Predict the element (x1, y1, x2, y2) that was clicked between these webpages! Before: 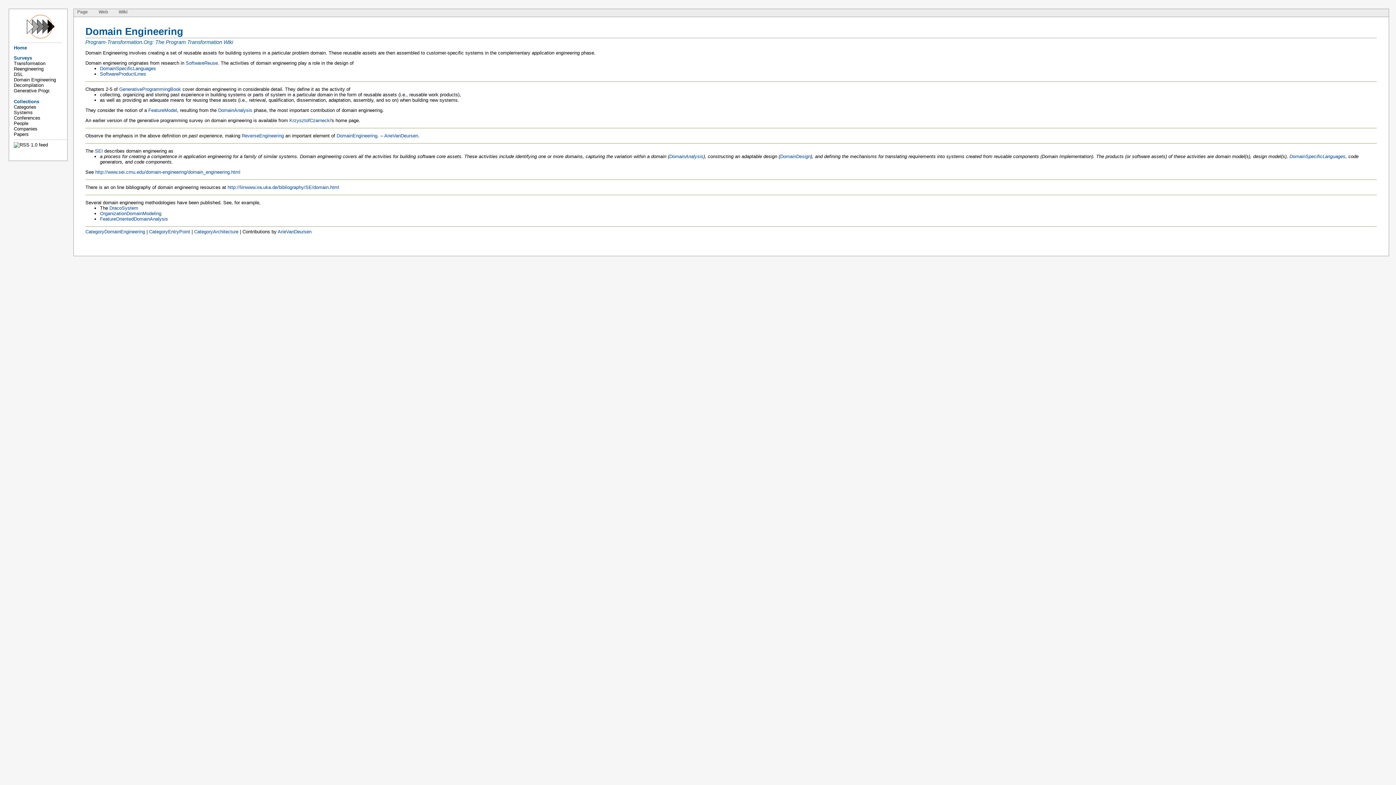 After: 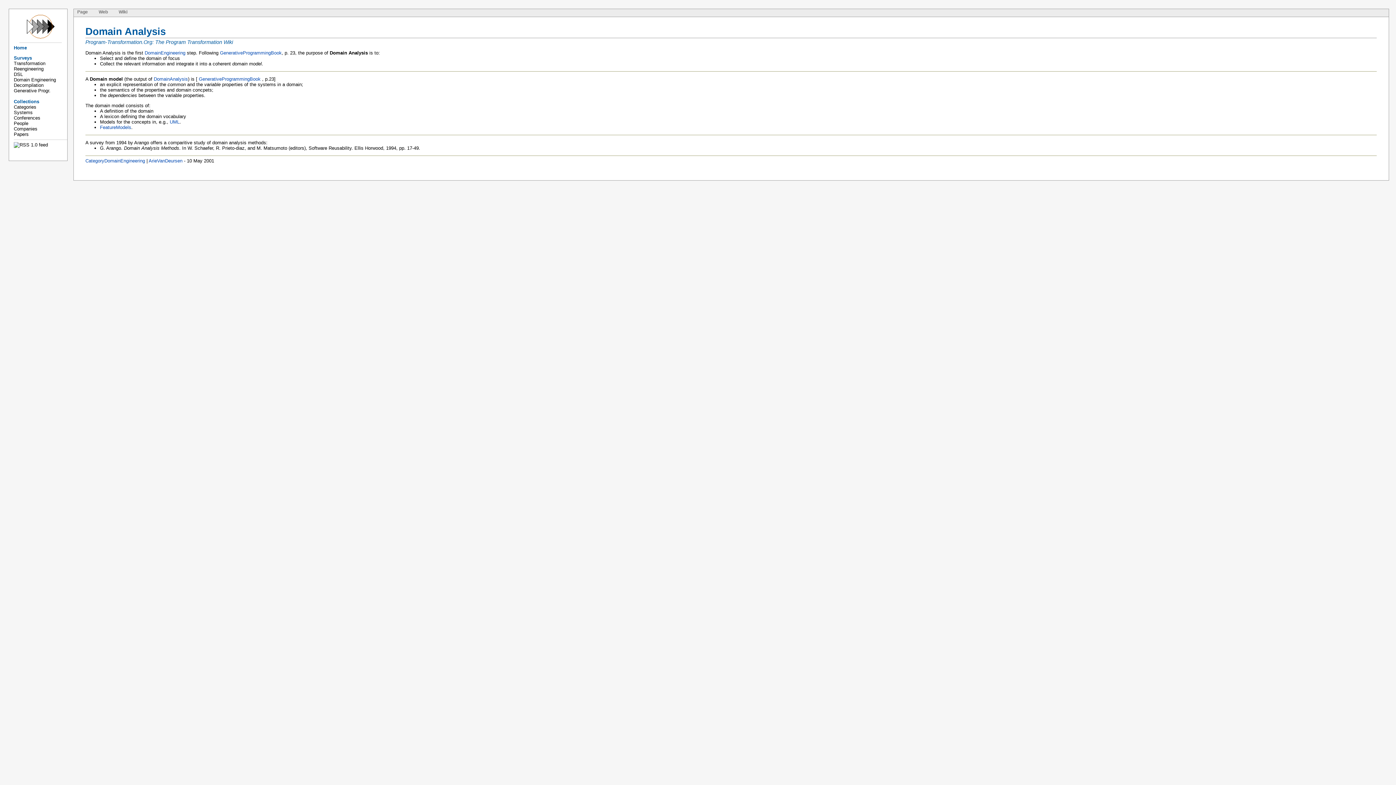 Action: bbox: (218, 107, 252, 113) label: DomainAnalysis